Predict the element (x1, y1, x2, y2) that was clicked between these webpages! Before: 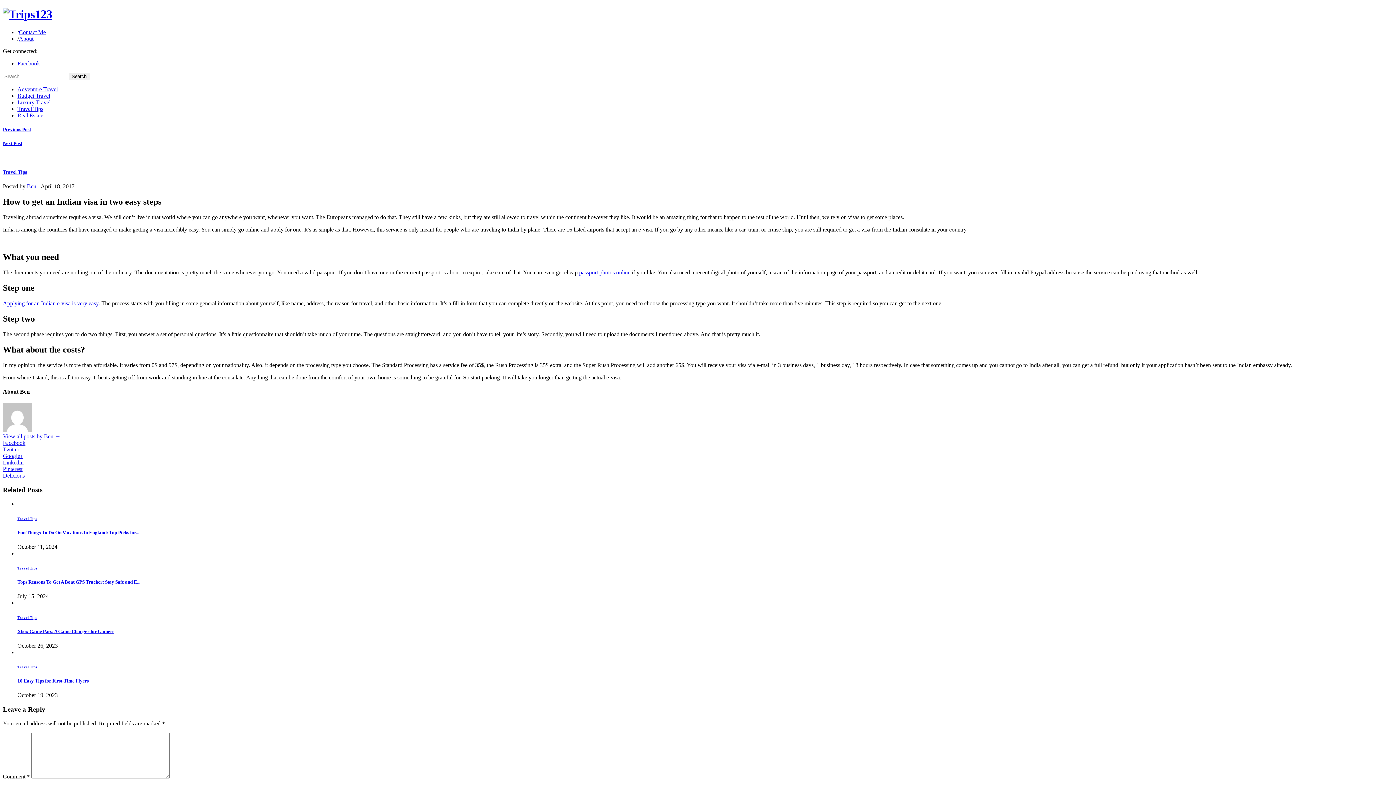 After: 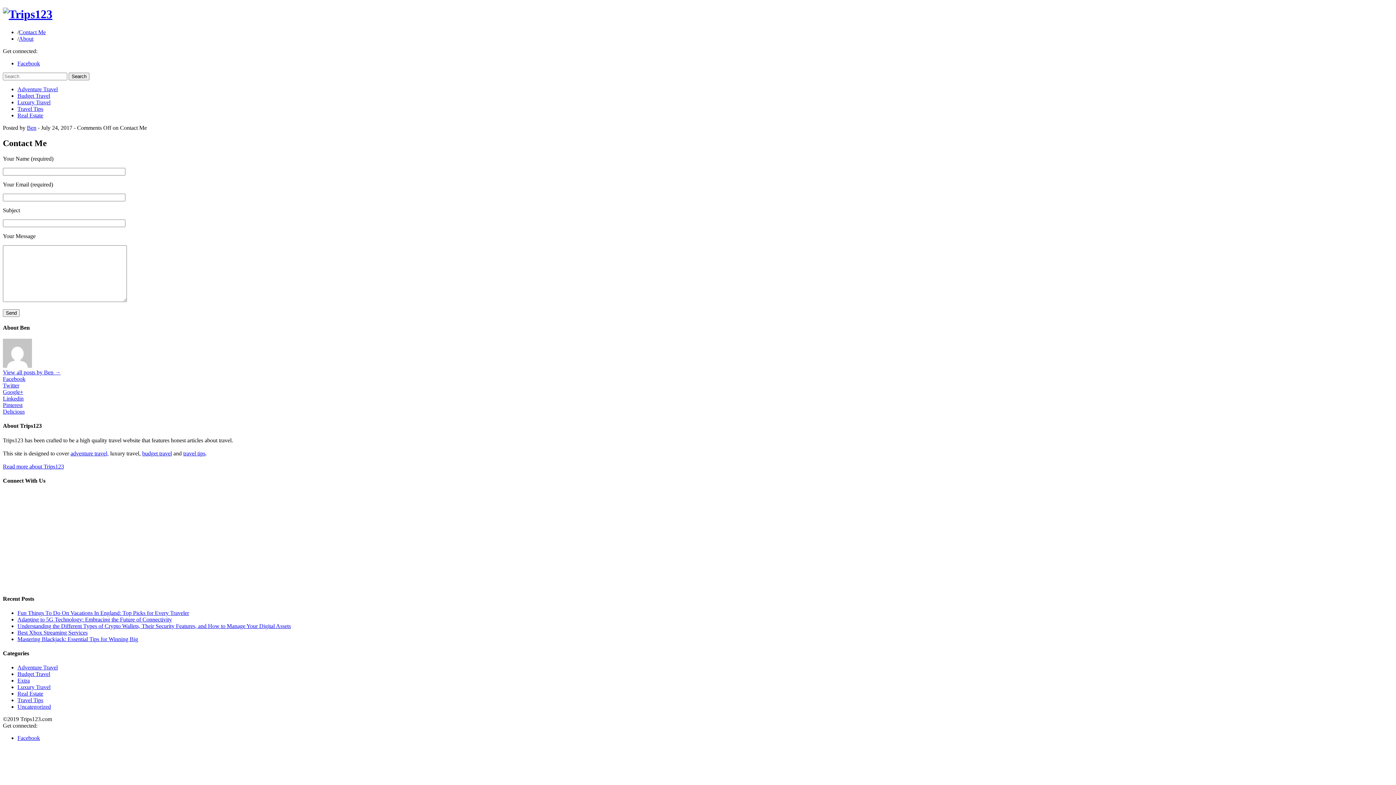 Action: bbox: (18, 29, 45, 35) label: Contact Me